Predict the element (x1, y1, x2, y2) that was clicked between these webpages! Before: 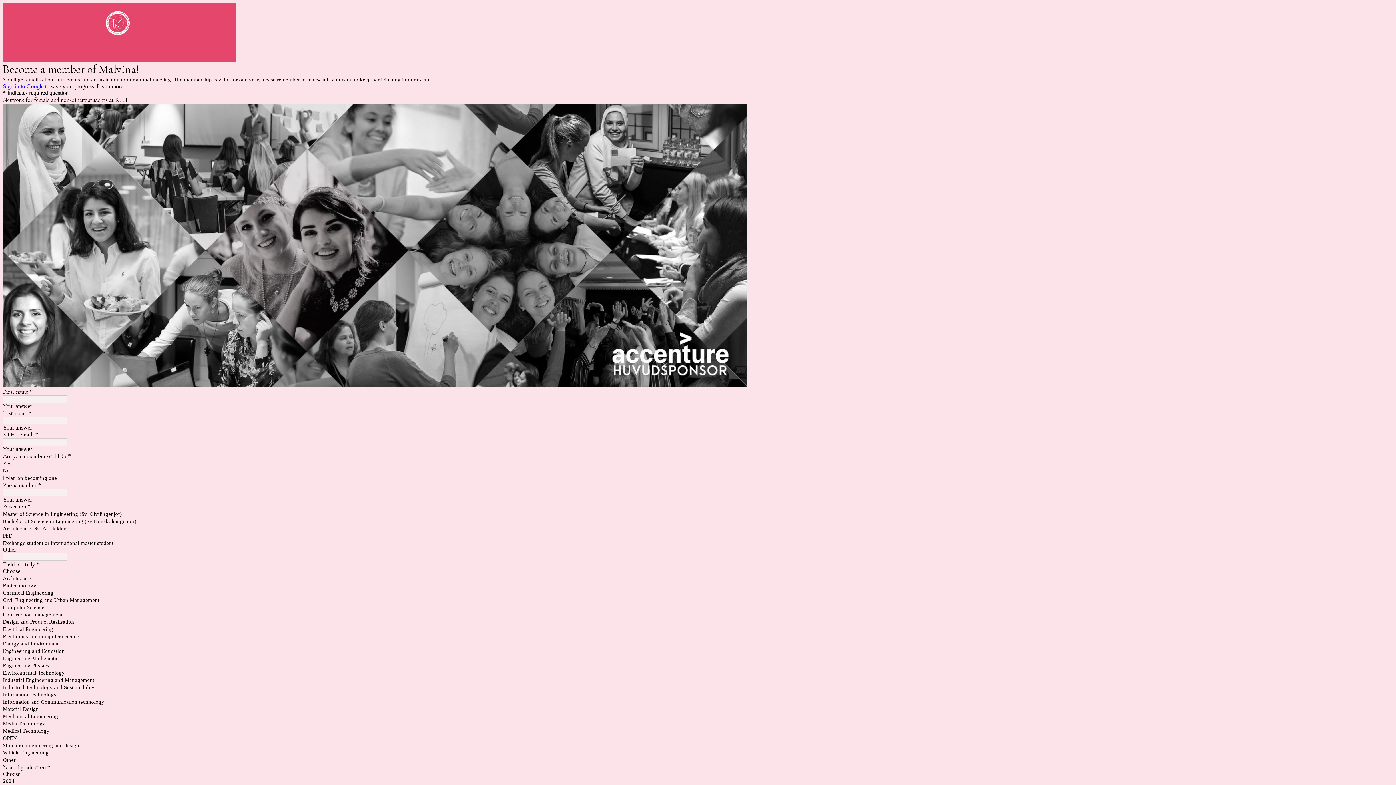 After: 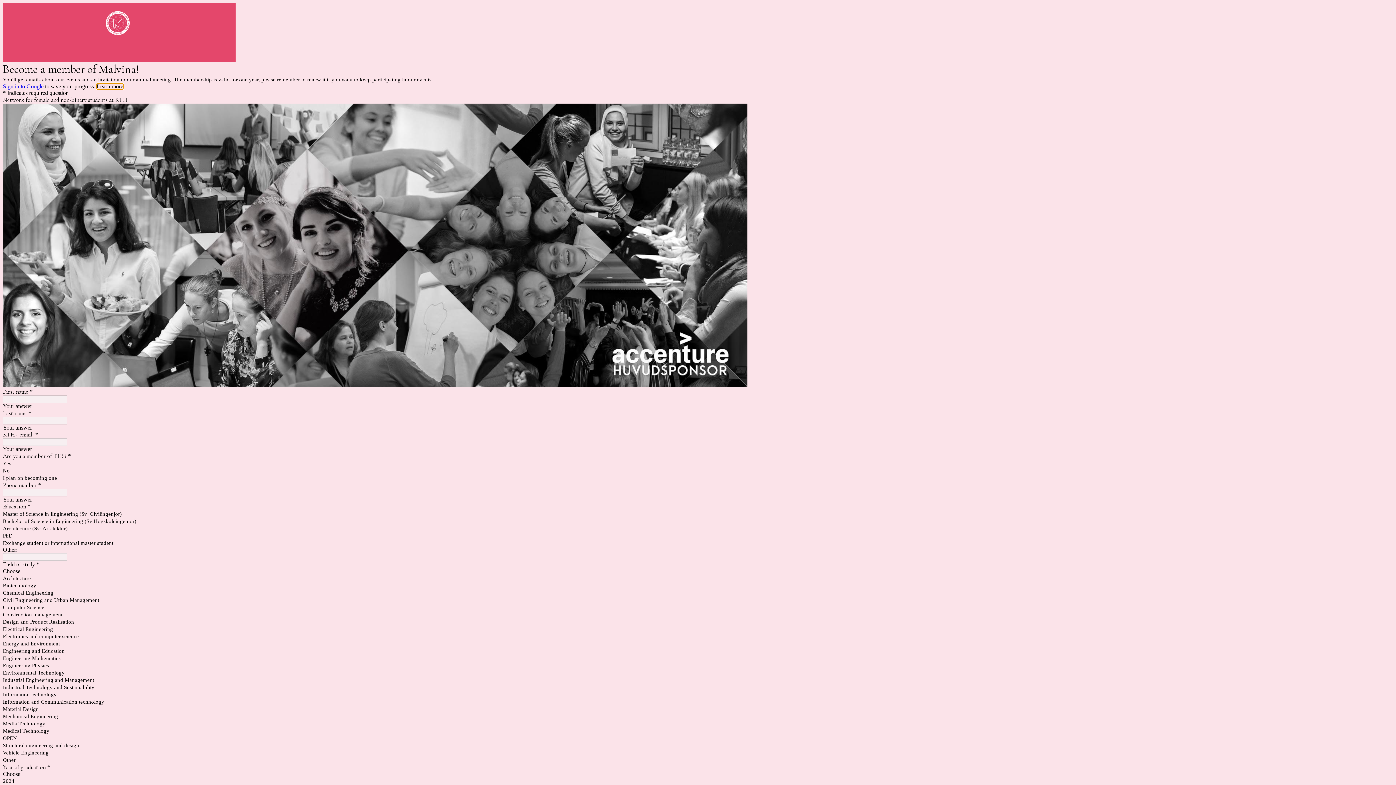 Action: label: Learn more bbox: (96, 83, 123, 89)